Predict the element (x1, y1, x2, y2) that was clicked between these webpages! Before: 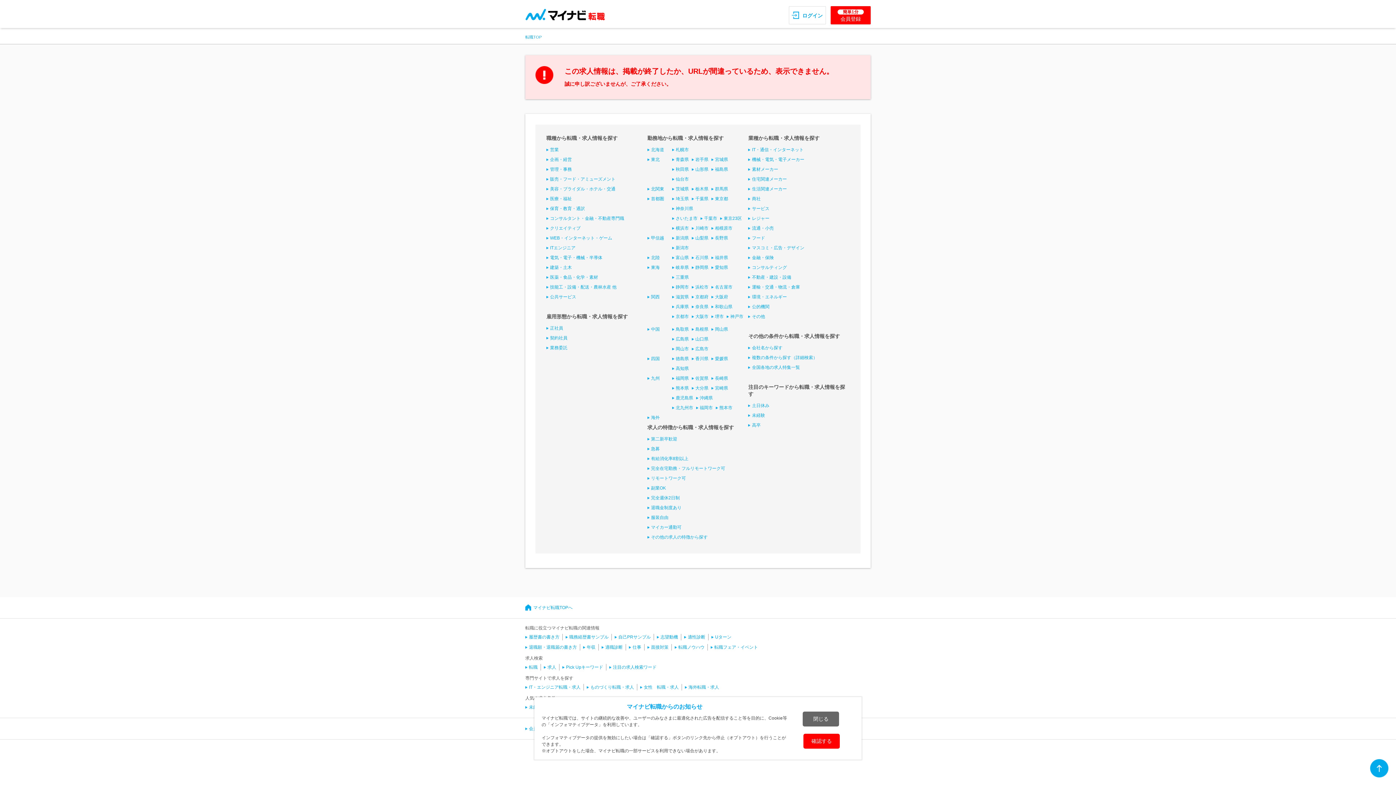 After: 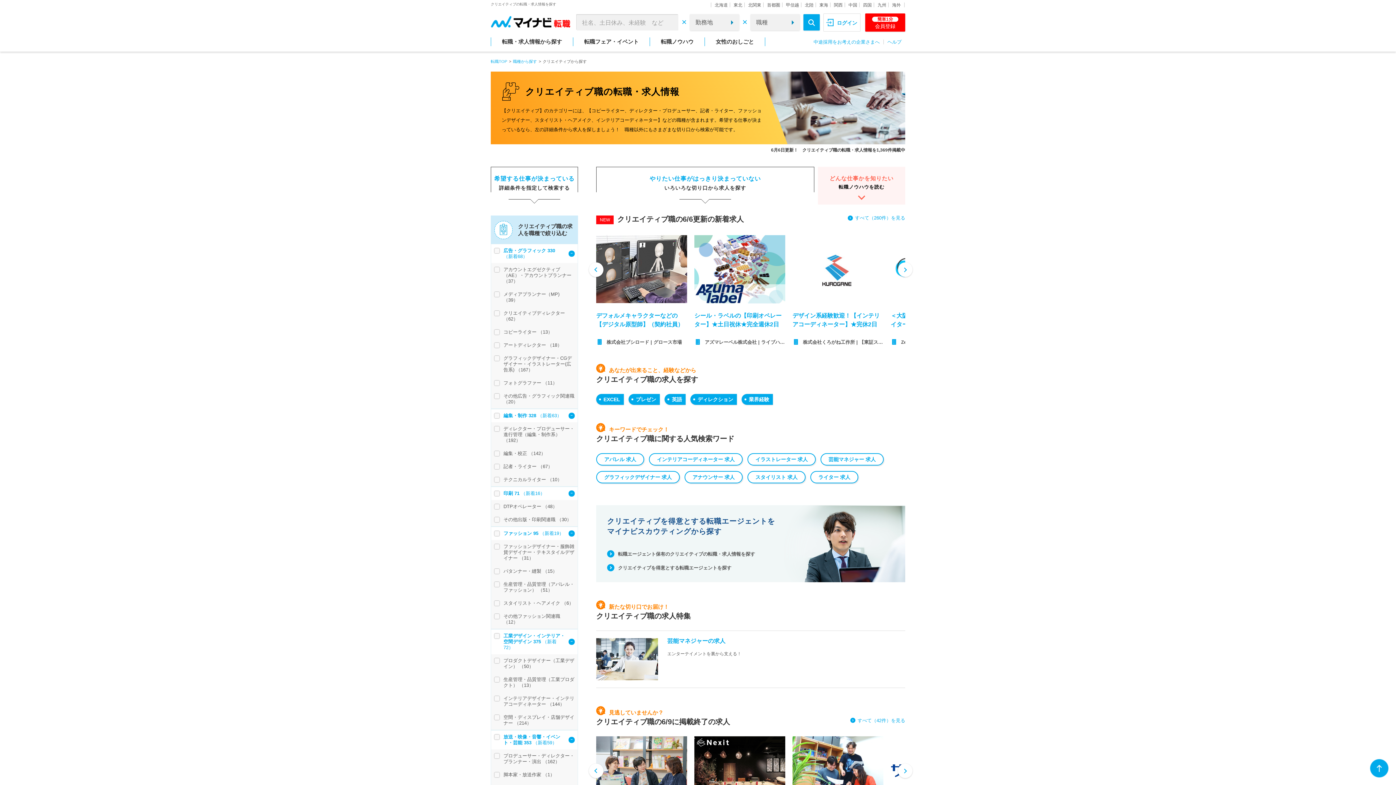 Action: label: クリエイティブ bbox: (546, 225, 580, 230)